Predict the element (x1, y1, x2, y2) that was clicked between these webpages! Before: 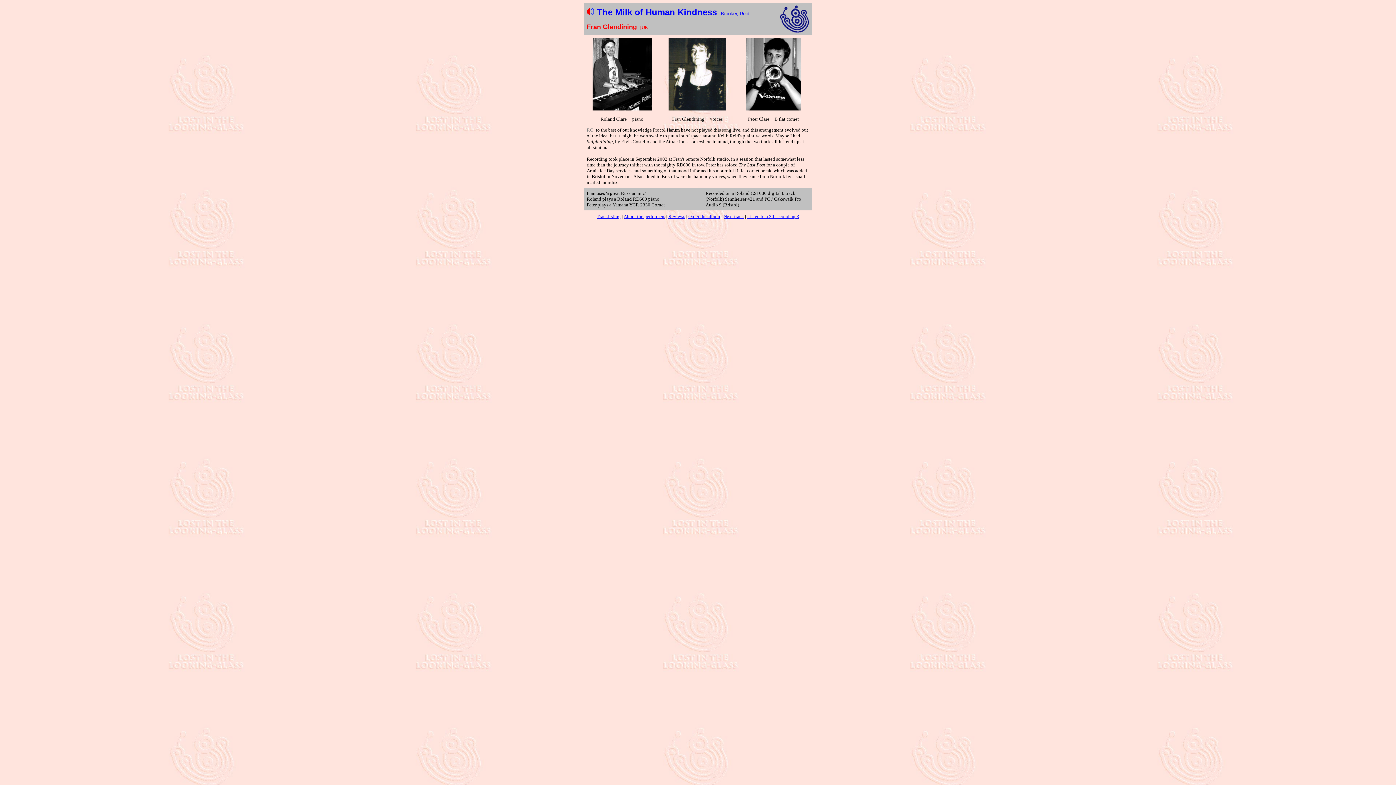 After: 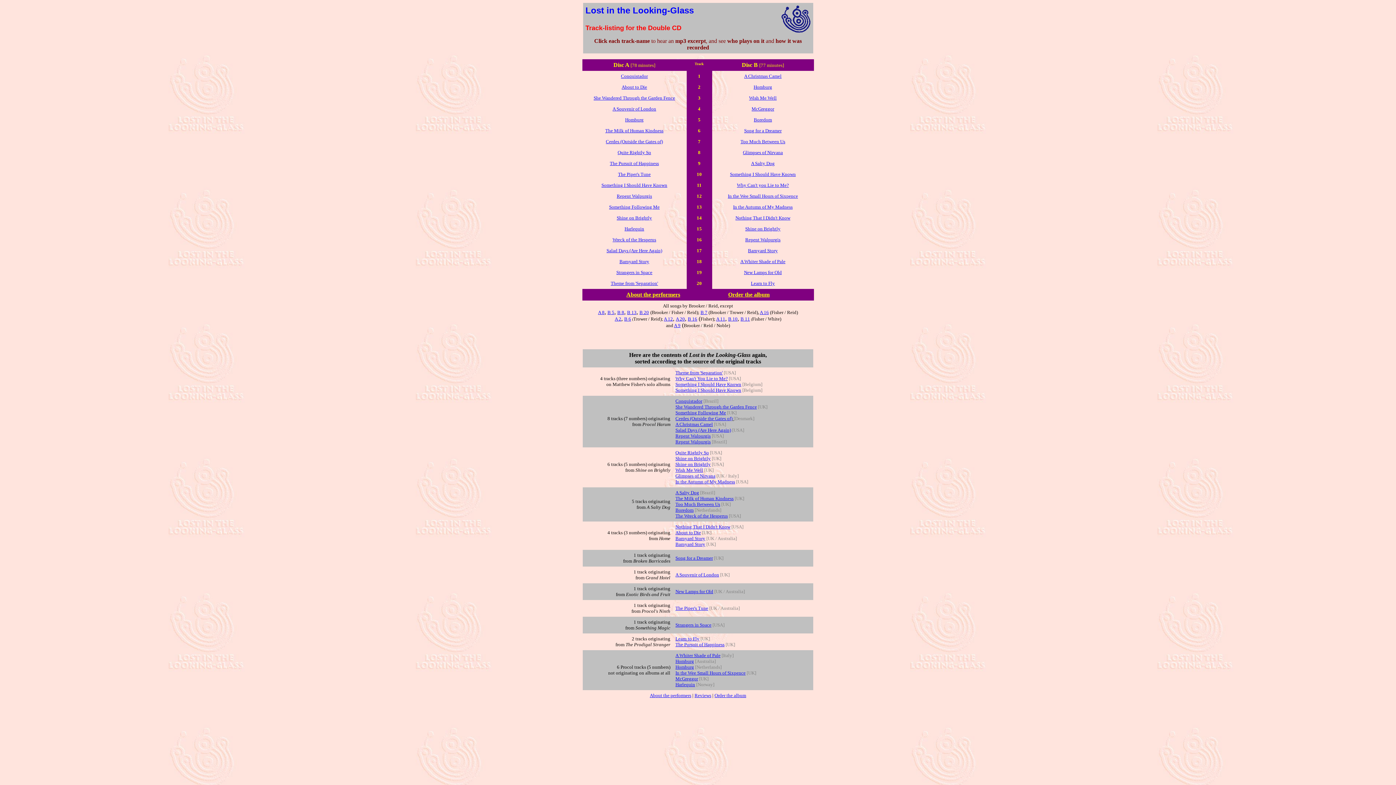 Action: label: Tracklisting bbox: (596, 213, 620, 219)